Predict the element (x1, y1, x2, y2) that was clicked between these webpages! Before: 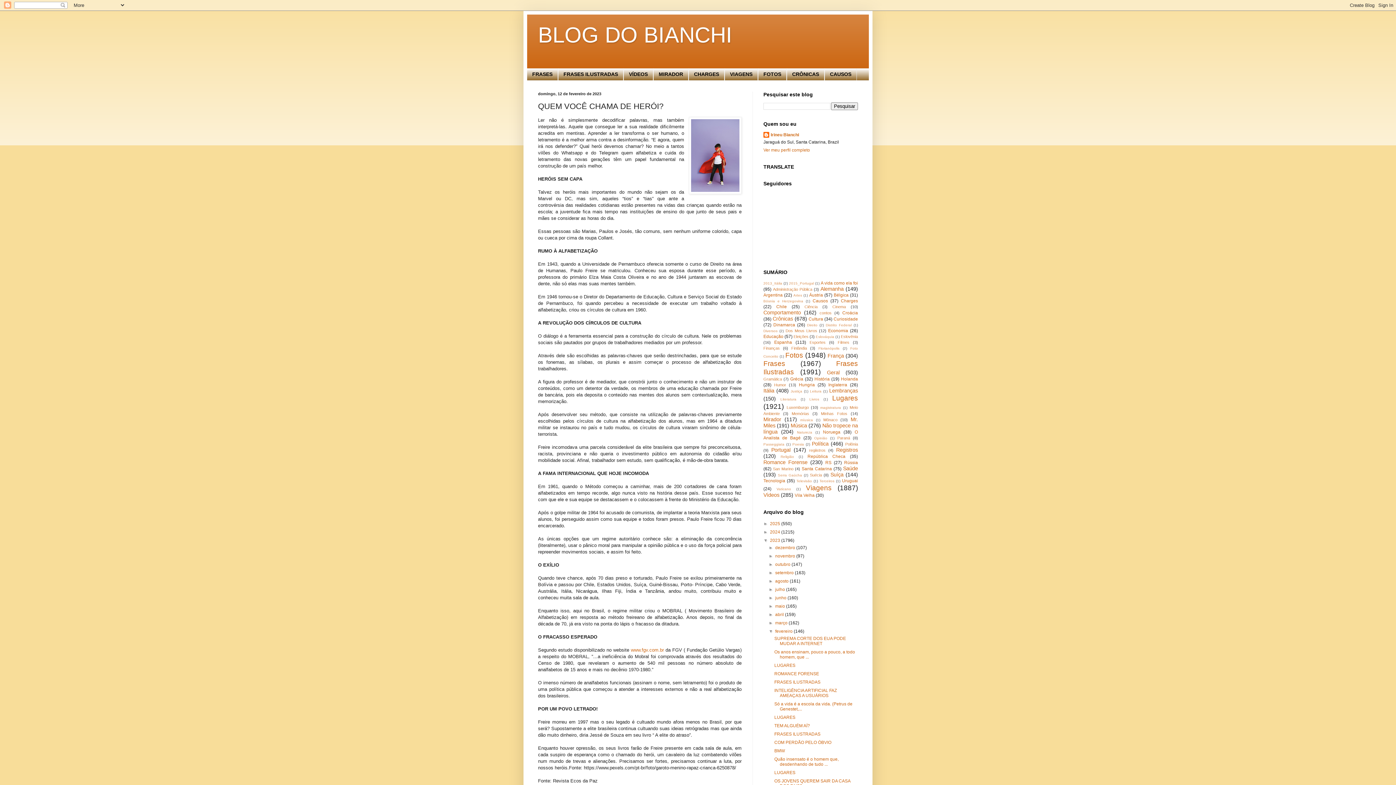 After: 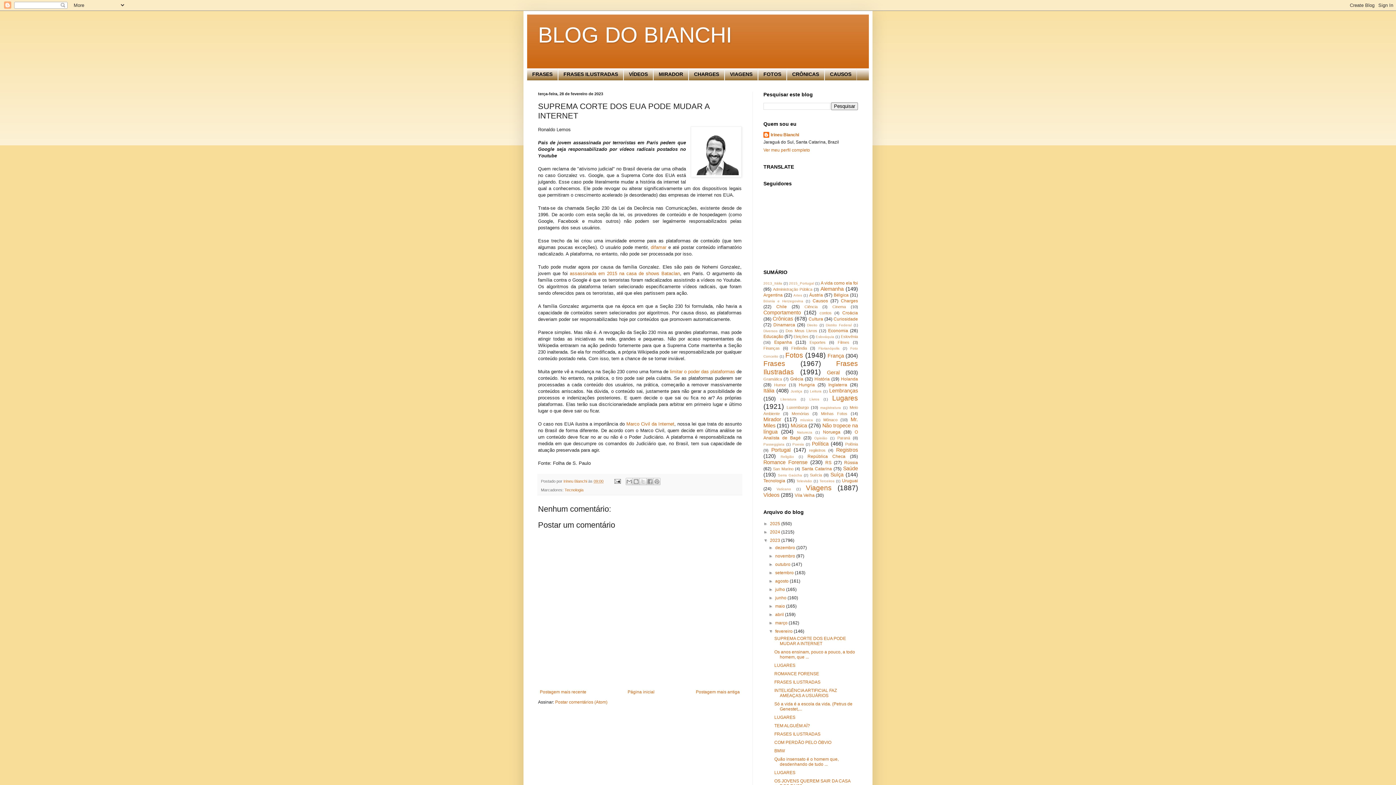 Action: bbox: (774, 636, 846, 646) label: SUPREMA CORTE DOS EUA PODE MUDAR A INTERNET